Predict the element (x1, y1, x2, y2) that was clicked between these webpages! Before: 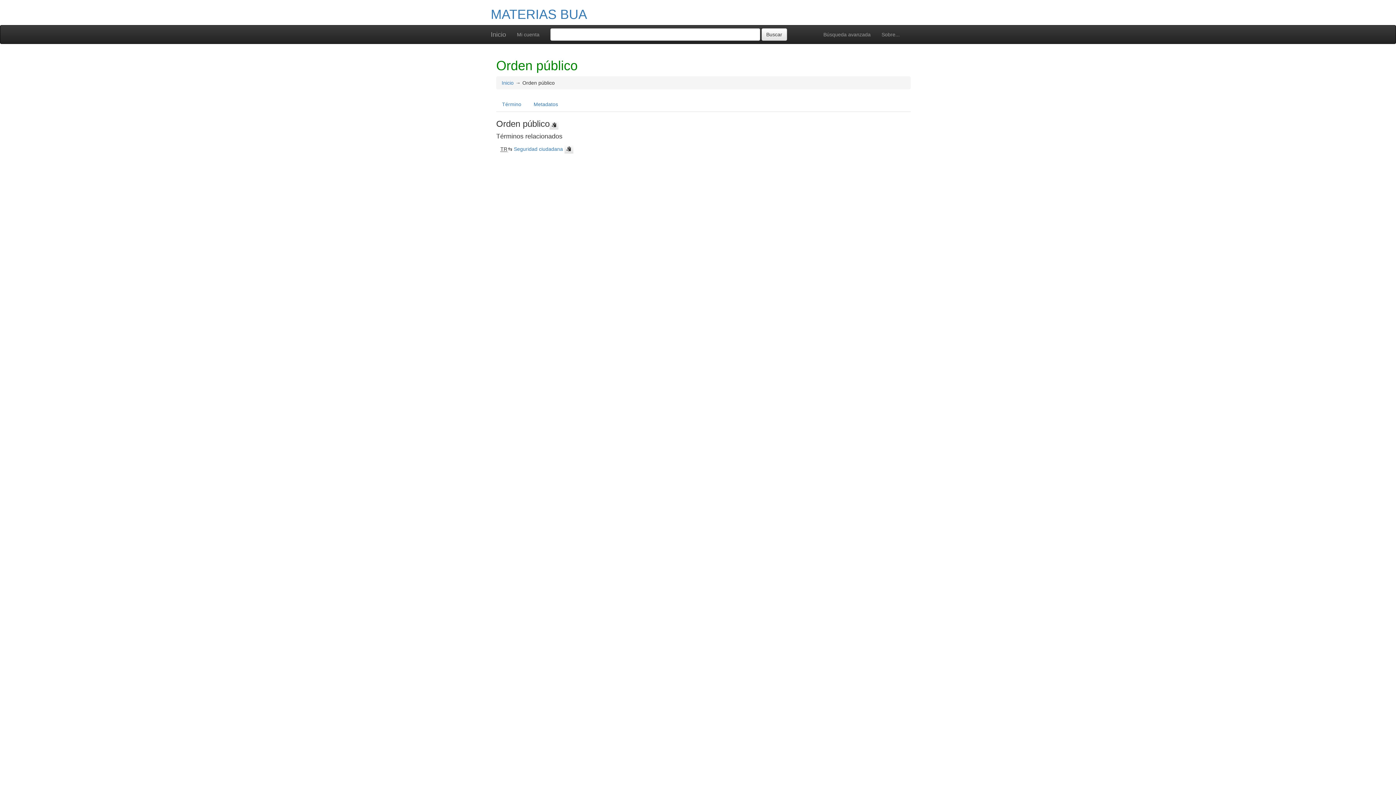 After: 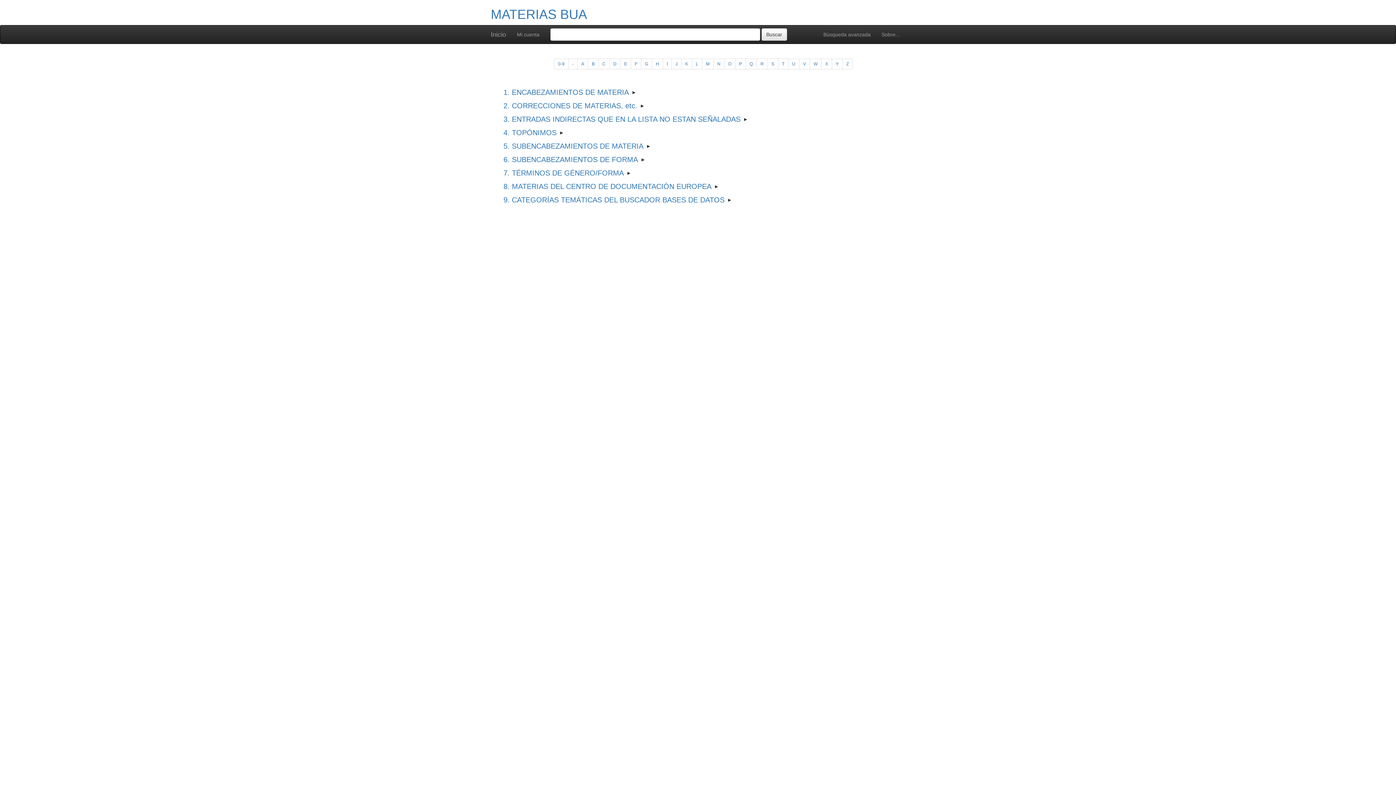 Action: label: Inicio bbox: (501, 80, 513, 85)